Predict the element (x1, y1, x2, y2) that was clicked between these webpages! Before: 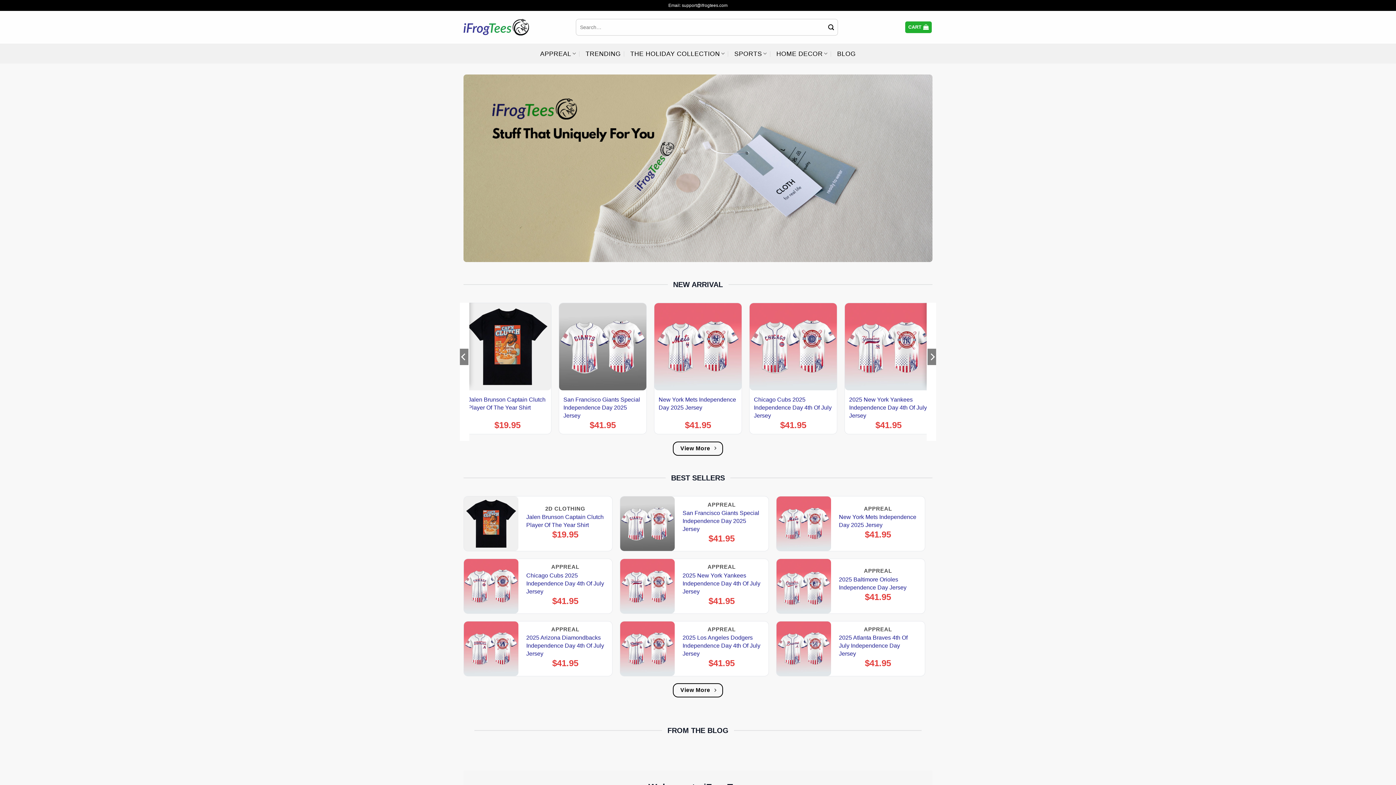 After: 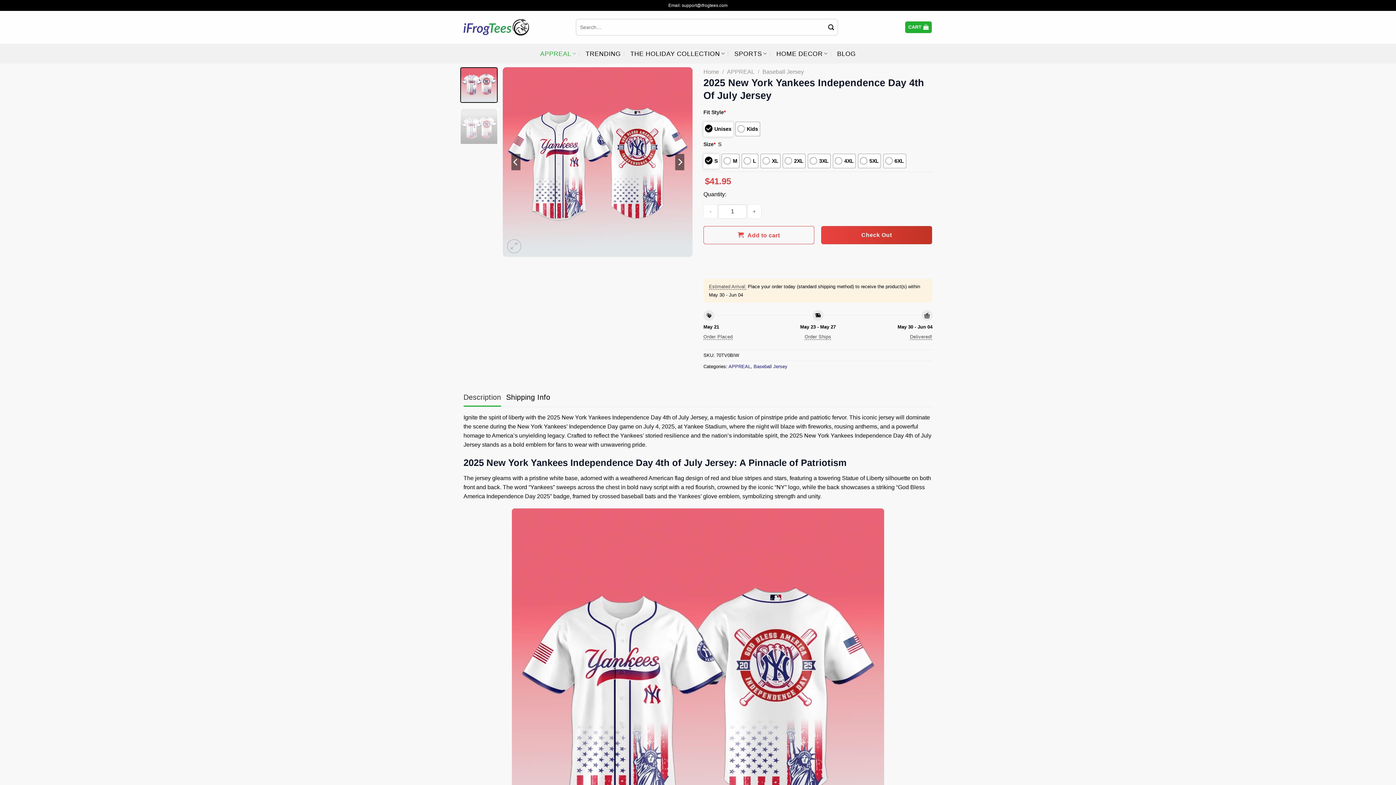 Action: bbox: (849, 396, 928, 420) label: 2025 New York Yankees Independence Day 4th Of July Jersey